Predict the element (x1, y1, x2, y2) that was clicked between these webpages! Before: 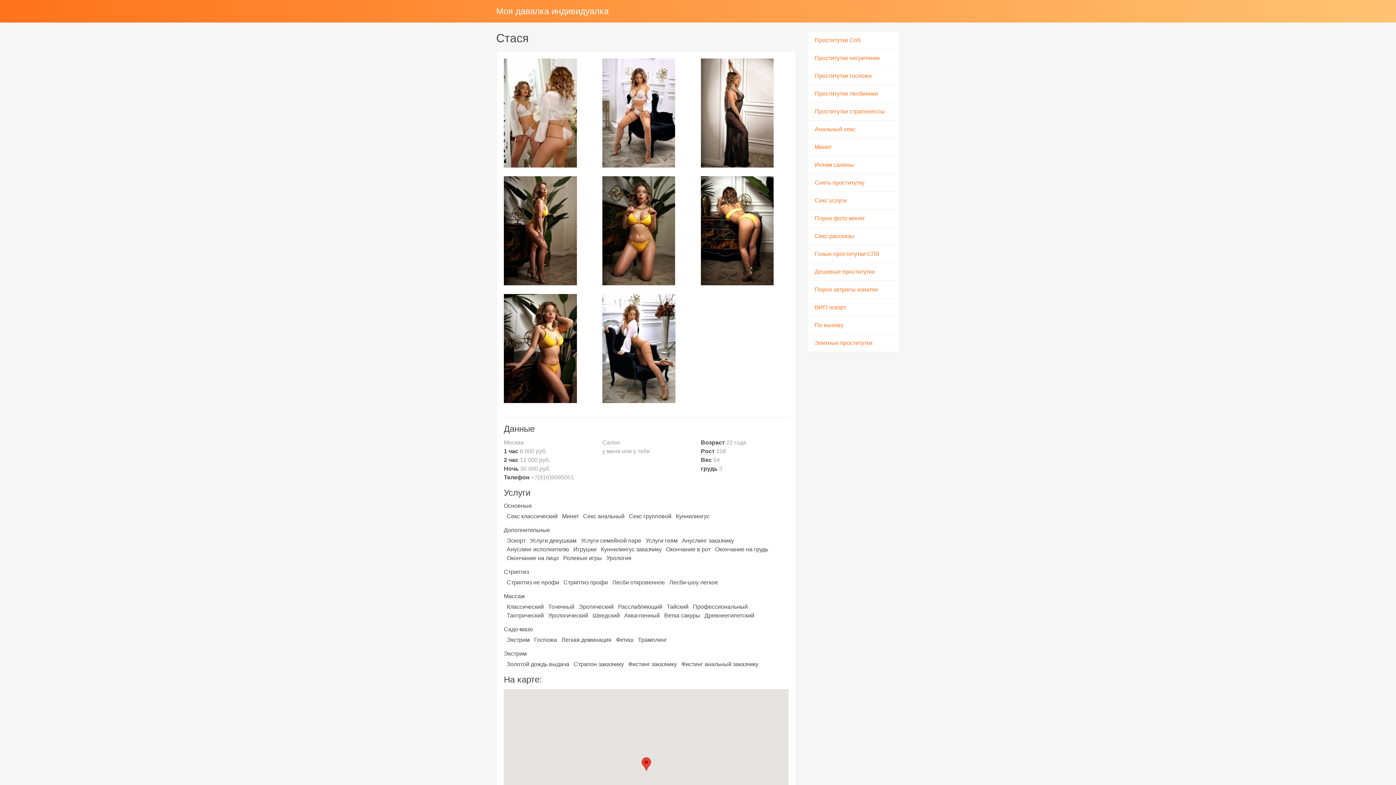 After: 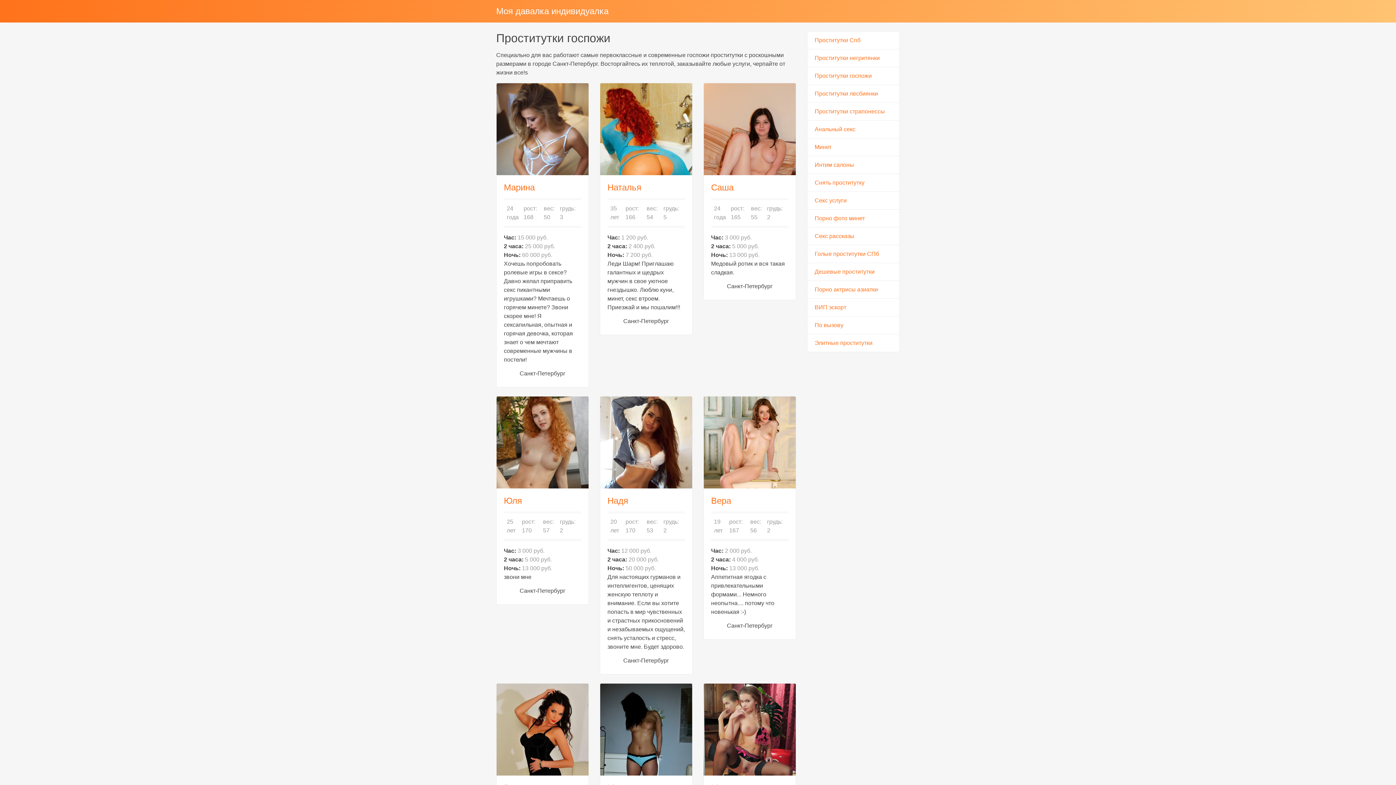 Action: bbox: (807, 66, 900, 85) label: Проститутки госпожи